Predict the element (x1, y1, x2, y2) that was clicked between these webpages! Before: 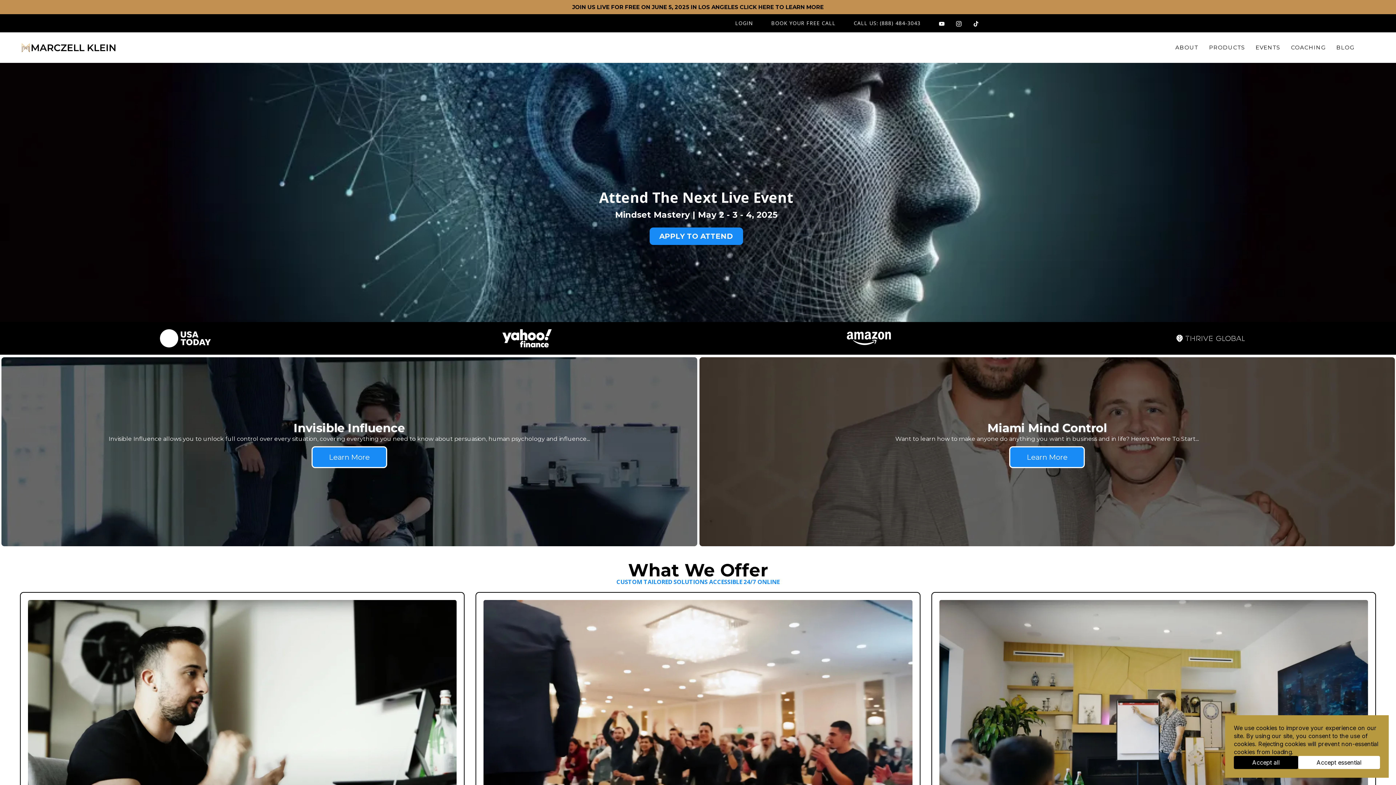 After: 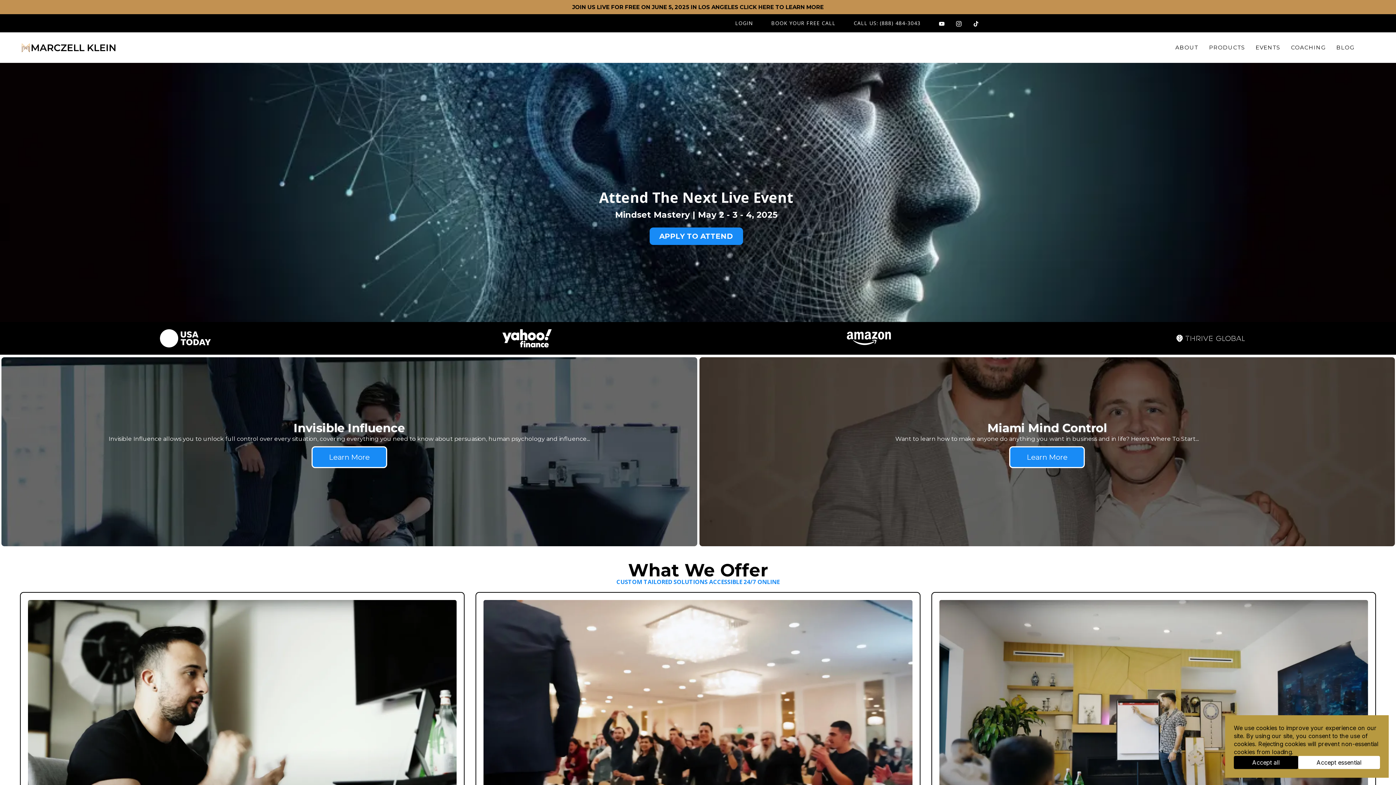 Action: label: TikTok bbox: (967, 14, 984, 32)